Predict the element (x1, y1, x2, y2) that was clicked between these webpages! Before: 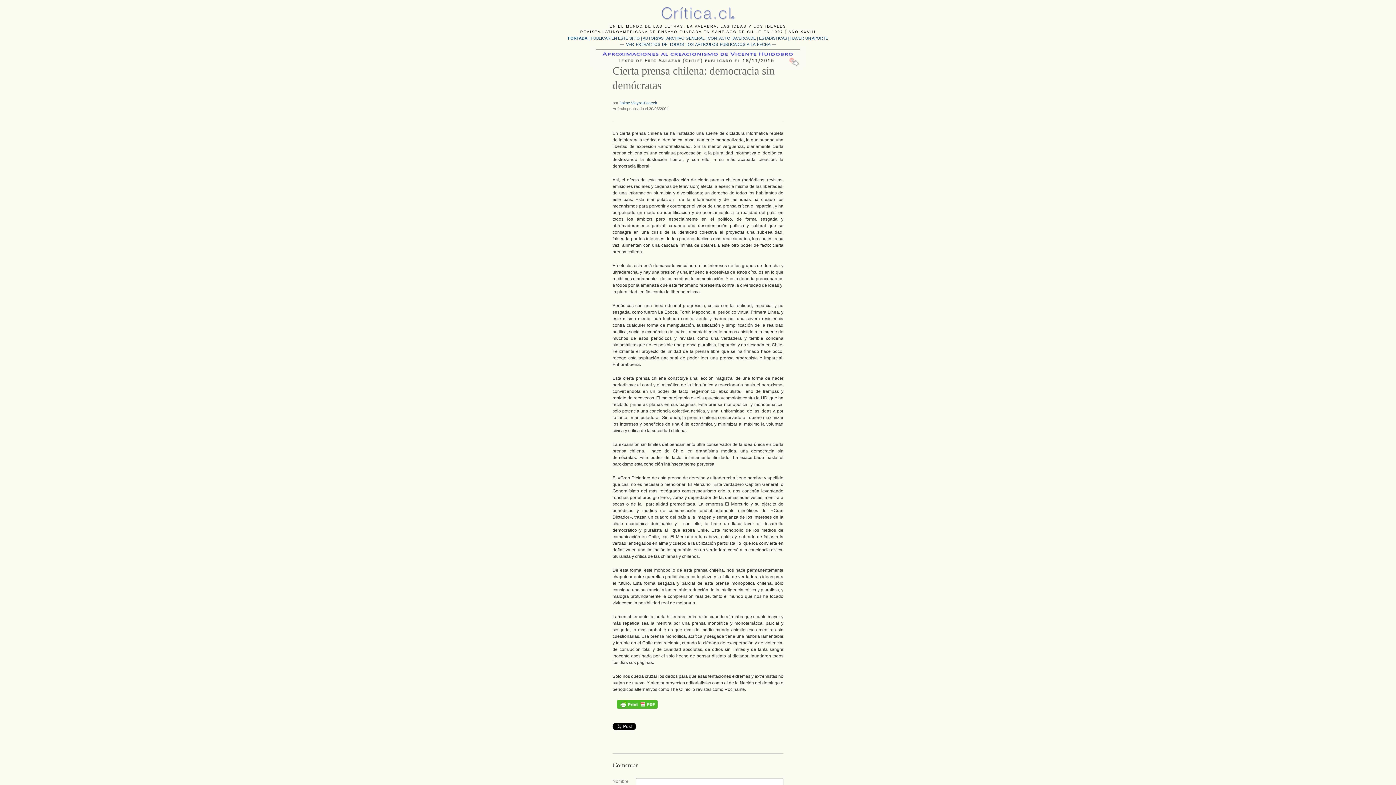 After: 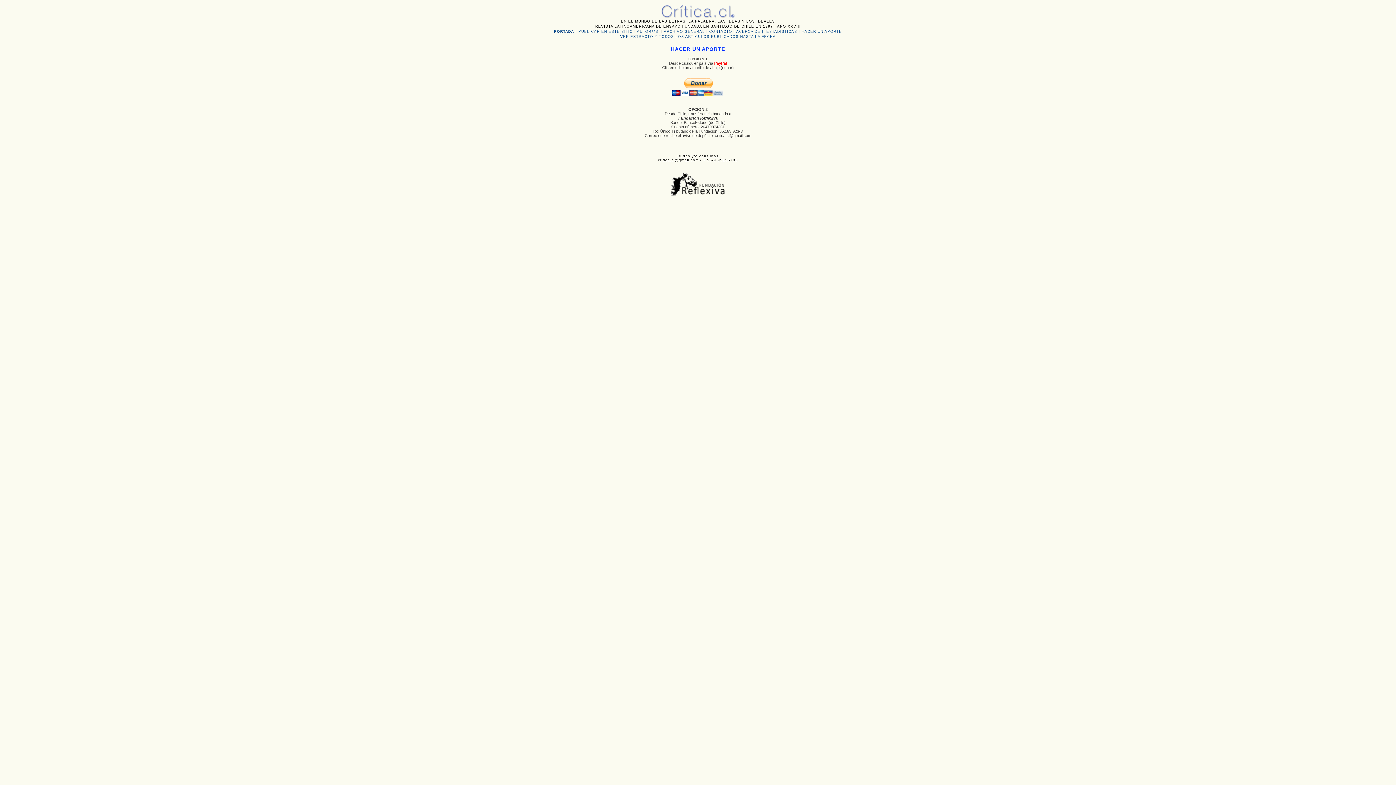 Action: label: HACER UN APORTE bbox: (790, 36, 828, 40)